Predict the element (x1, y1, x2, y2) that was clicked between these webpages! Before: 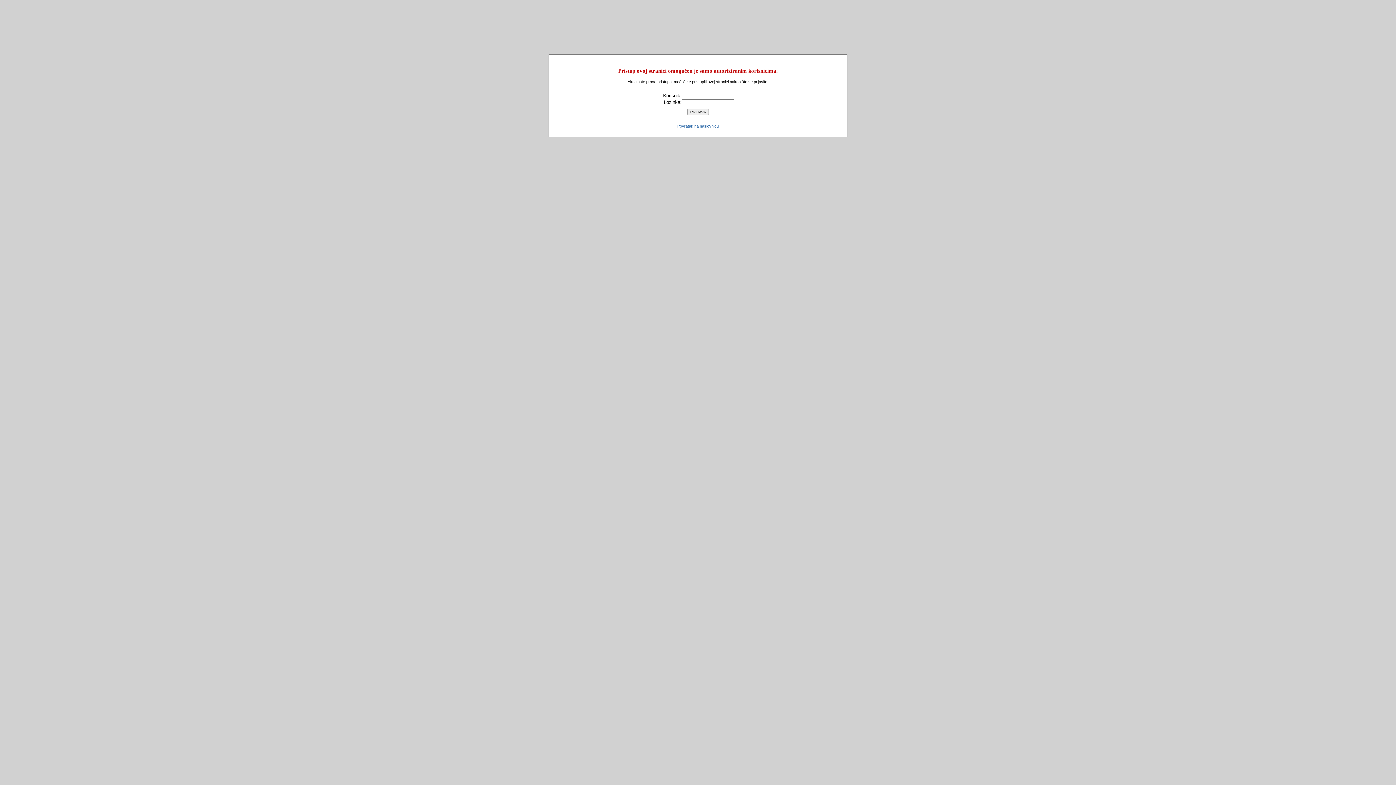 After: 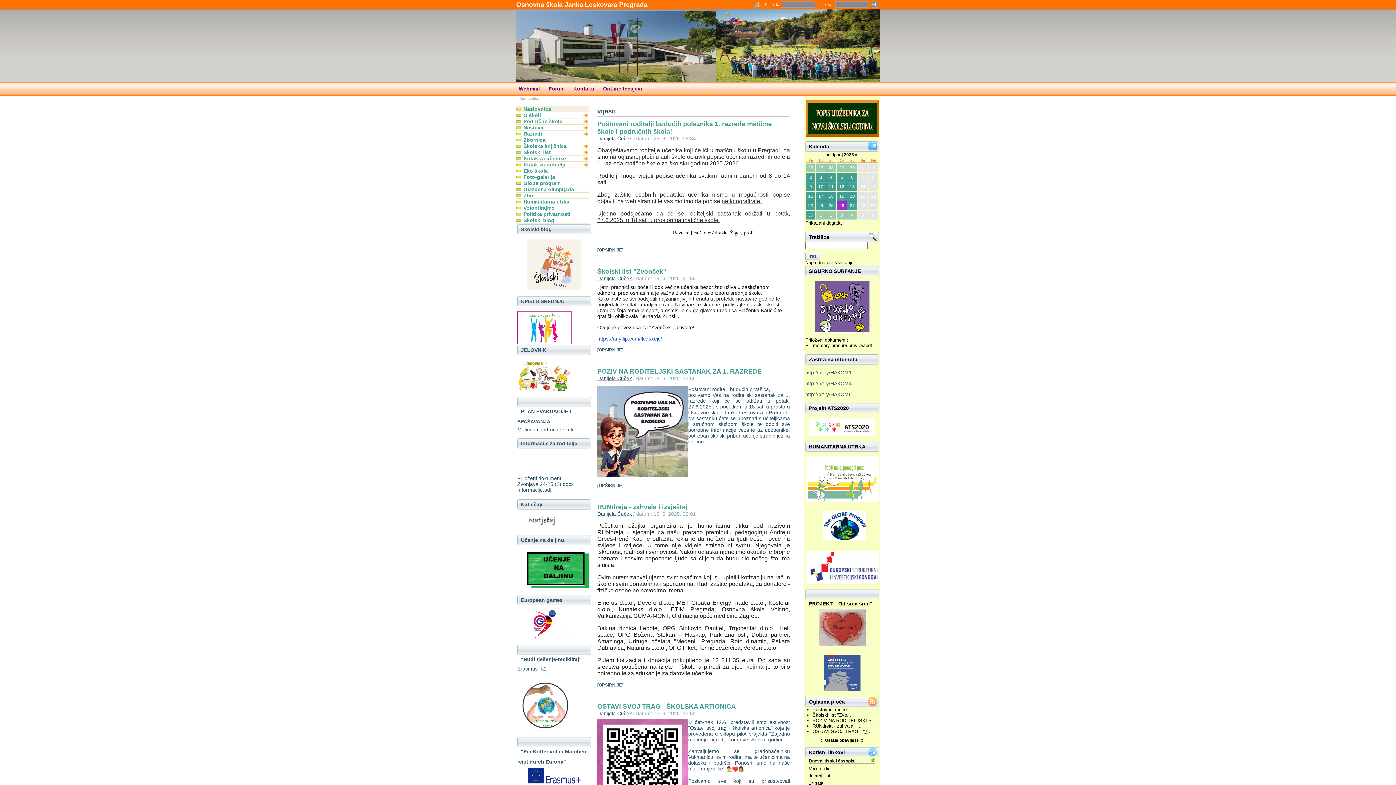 Action: label: Povratak na naslovnicu bbox: (677, 123, 718, 128)